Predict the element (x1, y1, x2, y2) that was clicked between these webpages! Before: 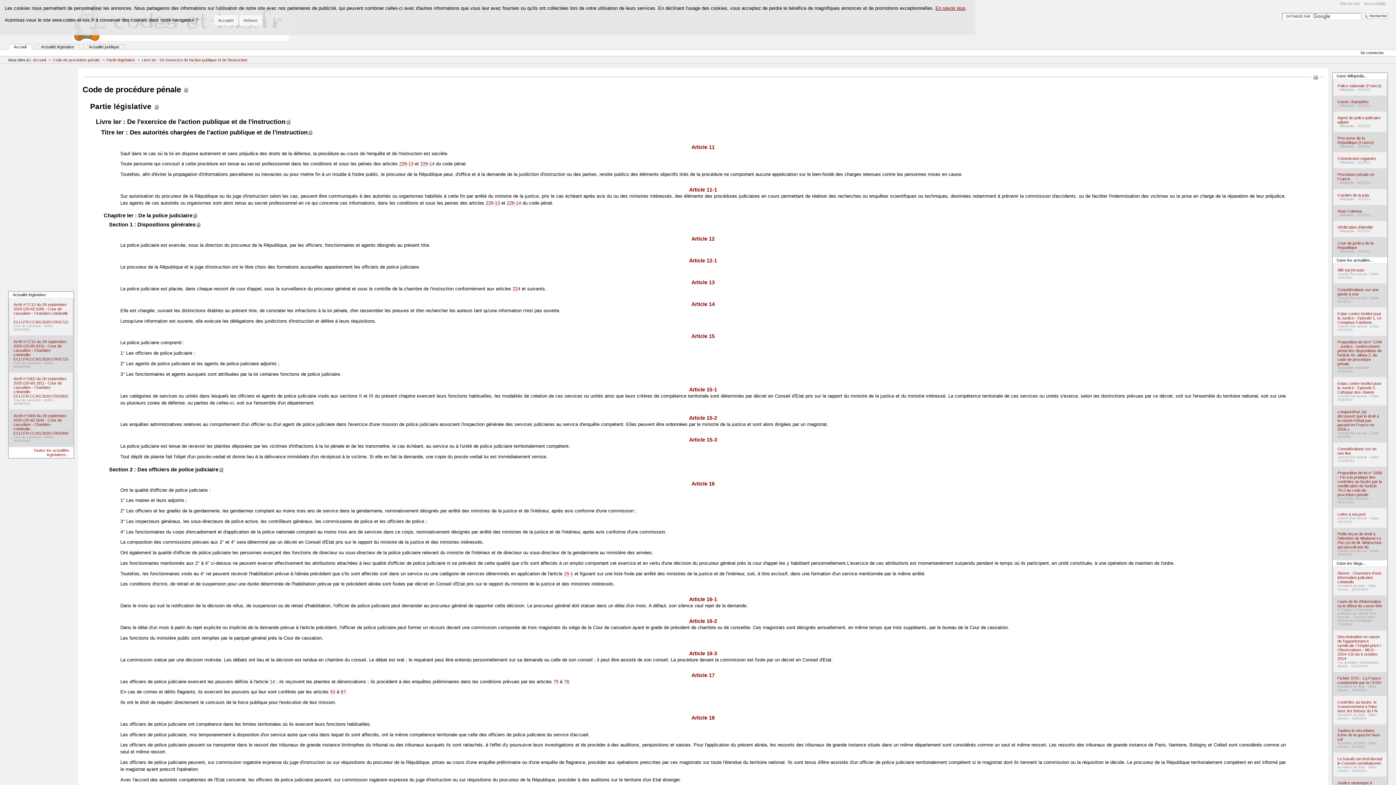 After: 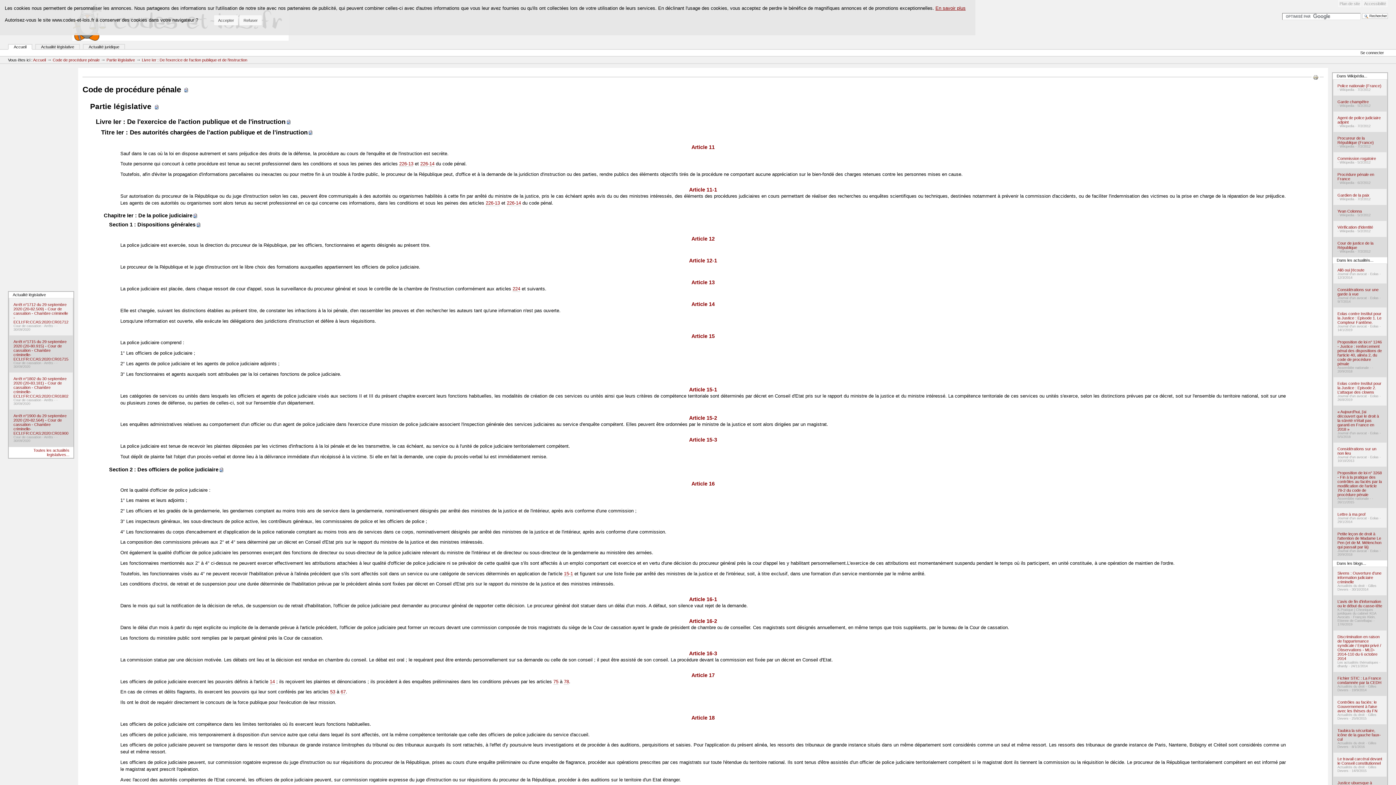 Action: bbox: (1313, 75, 1318, 79)